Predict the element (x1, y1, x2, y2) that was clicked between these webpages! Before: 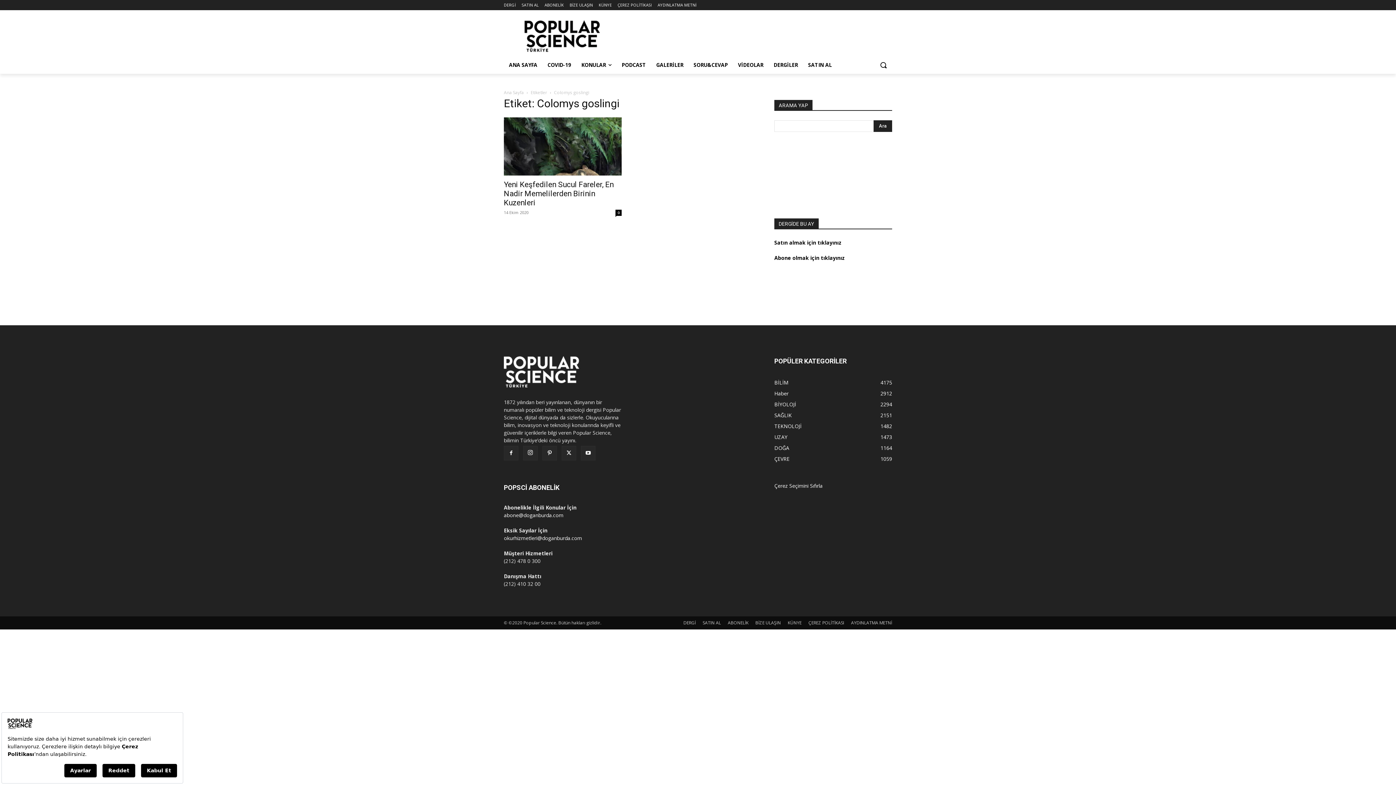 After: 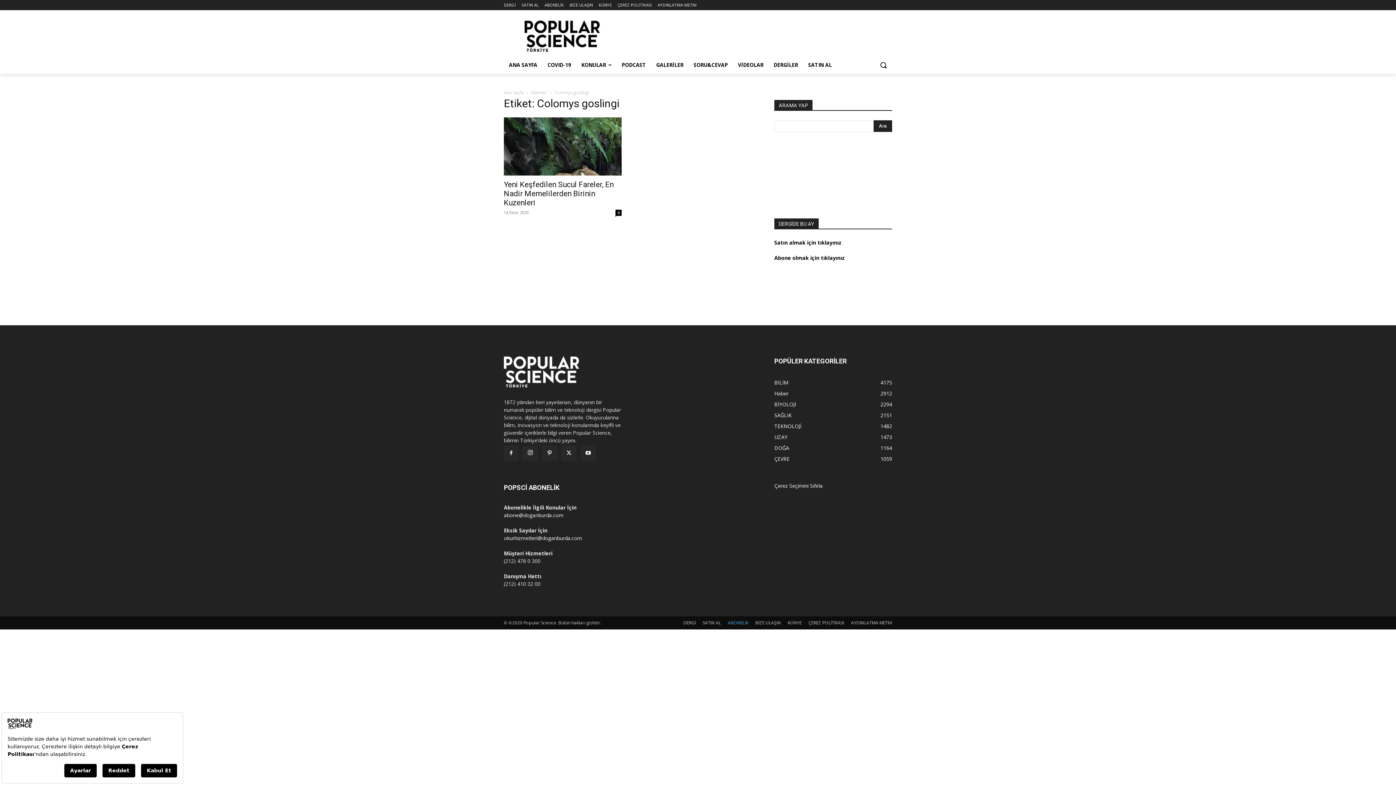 Action: bbox: (728, 620, 748, 626) label: ABONELİK